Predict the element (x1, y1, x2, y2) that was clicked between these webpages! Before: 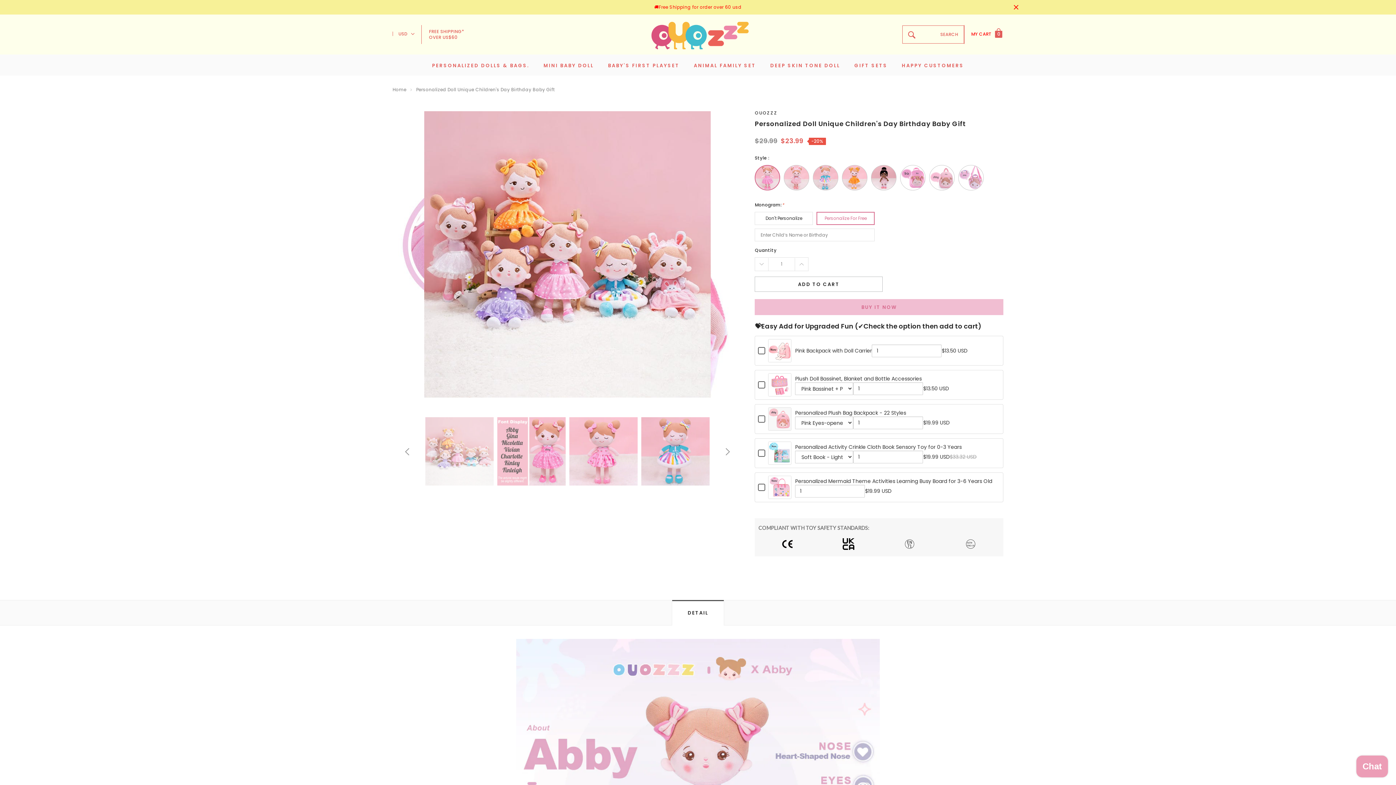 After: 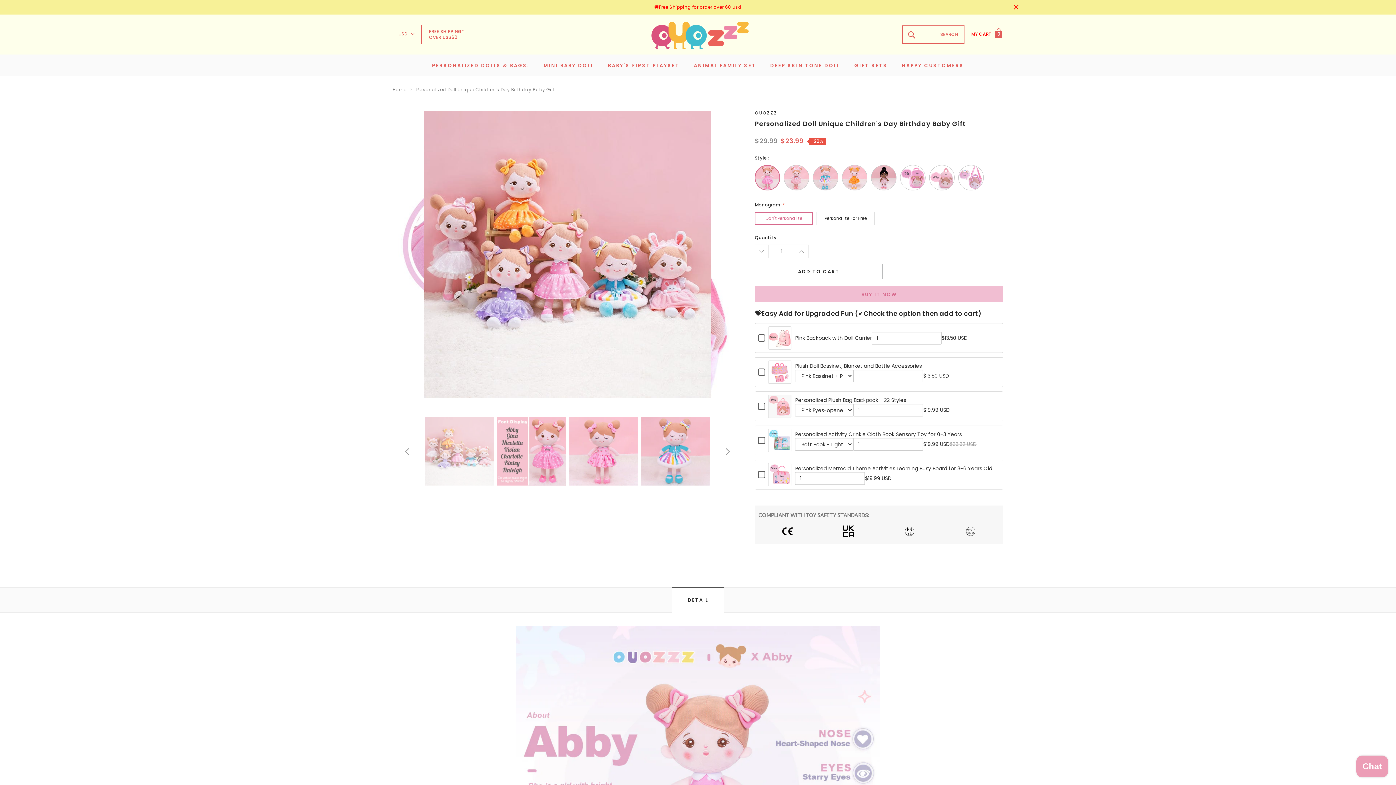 Action: bbox: (755, 212, 813, 225) label: Don't Personalize